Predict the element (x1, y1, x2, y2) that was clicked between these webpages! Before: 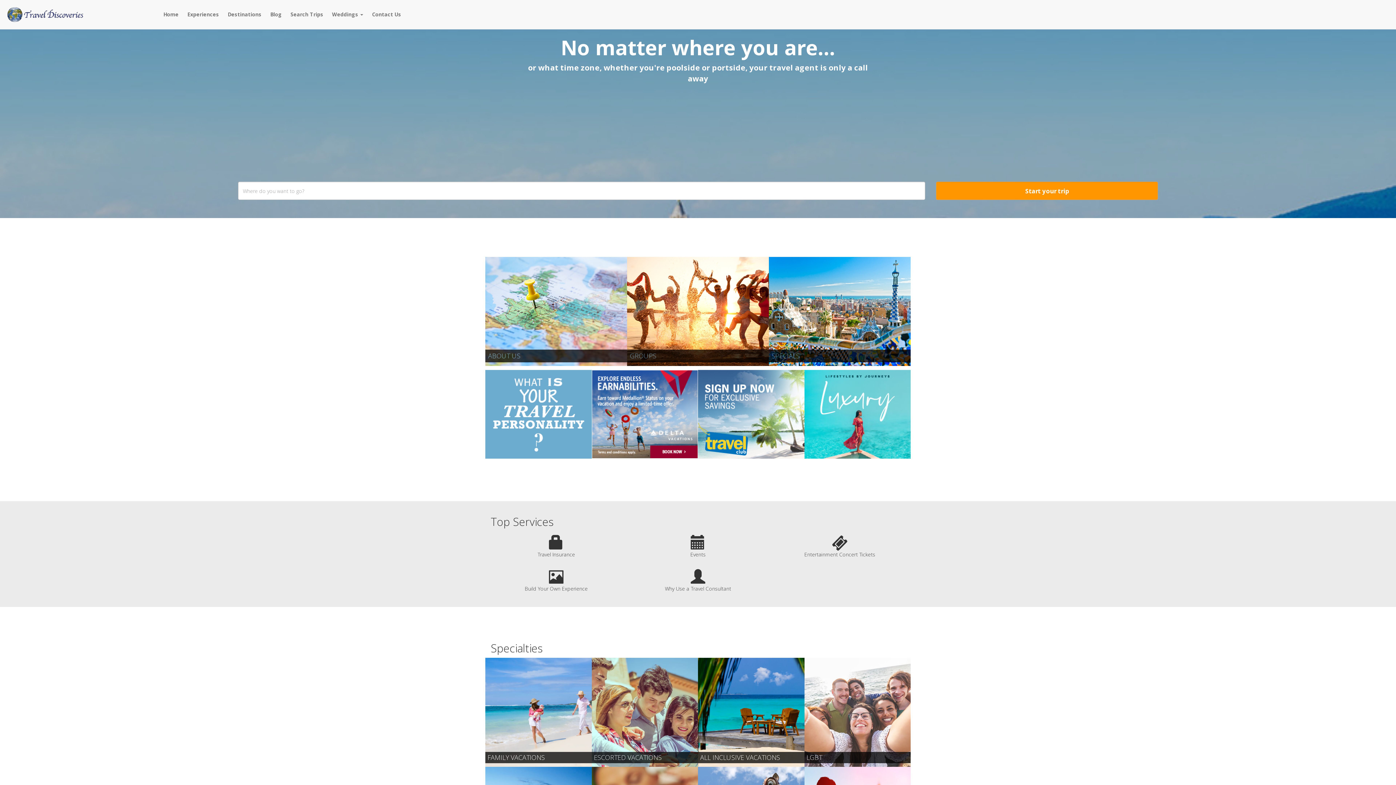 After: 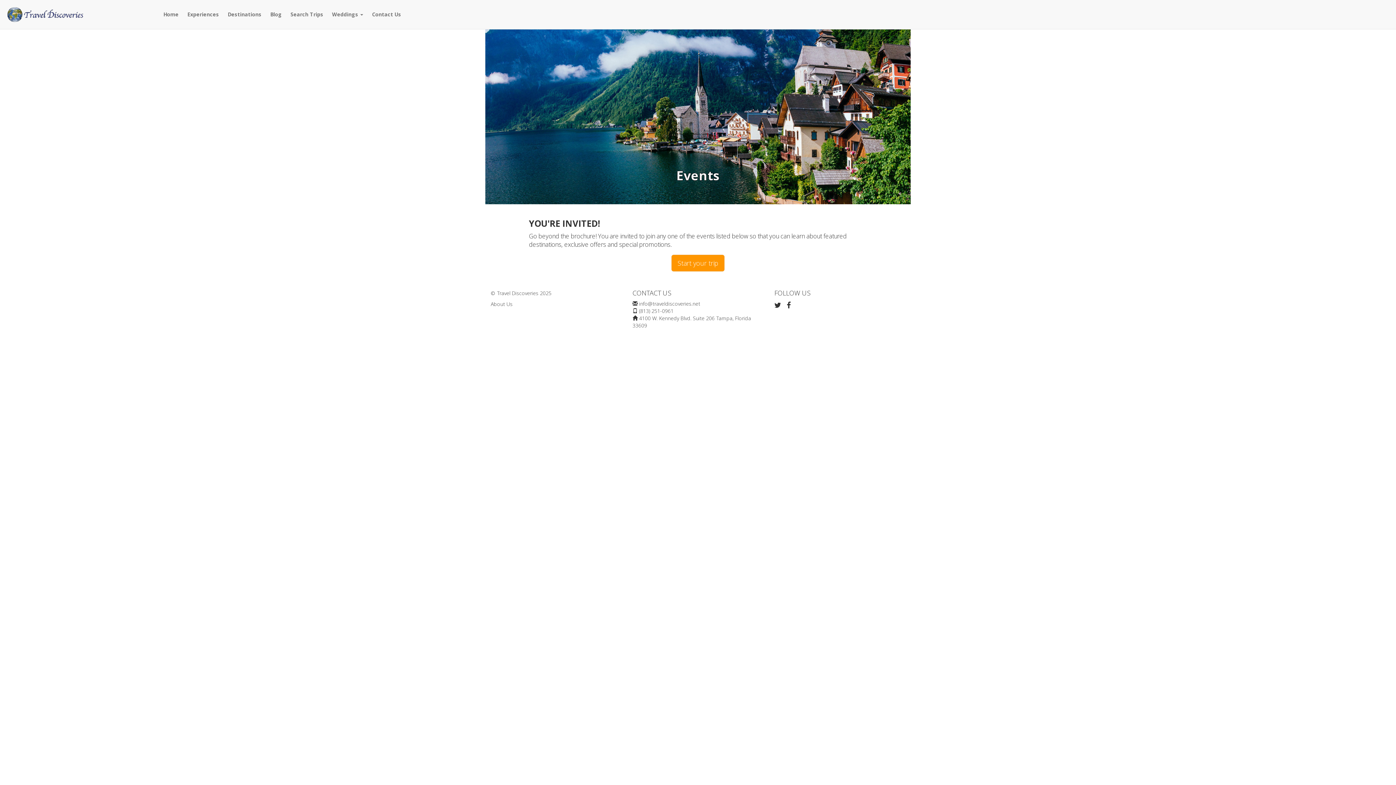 Action: label: Events bbox: (632, 544, 763, 558)